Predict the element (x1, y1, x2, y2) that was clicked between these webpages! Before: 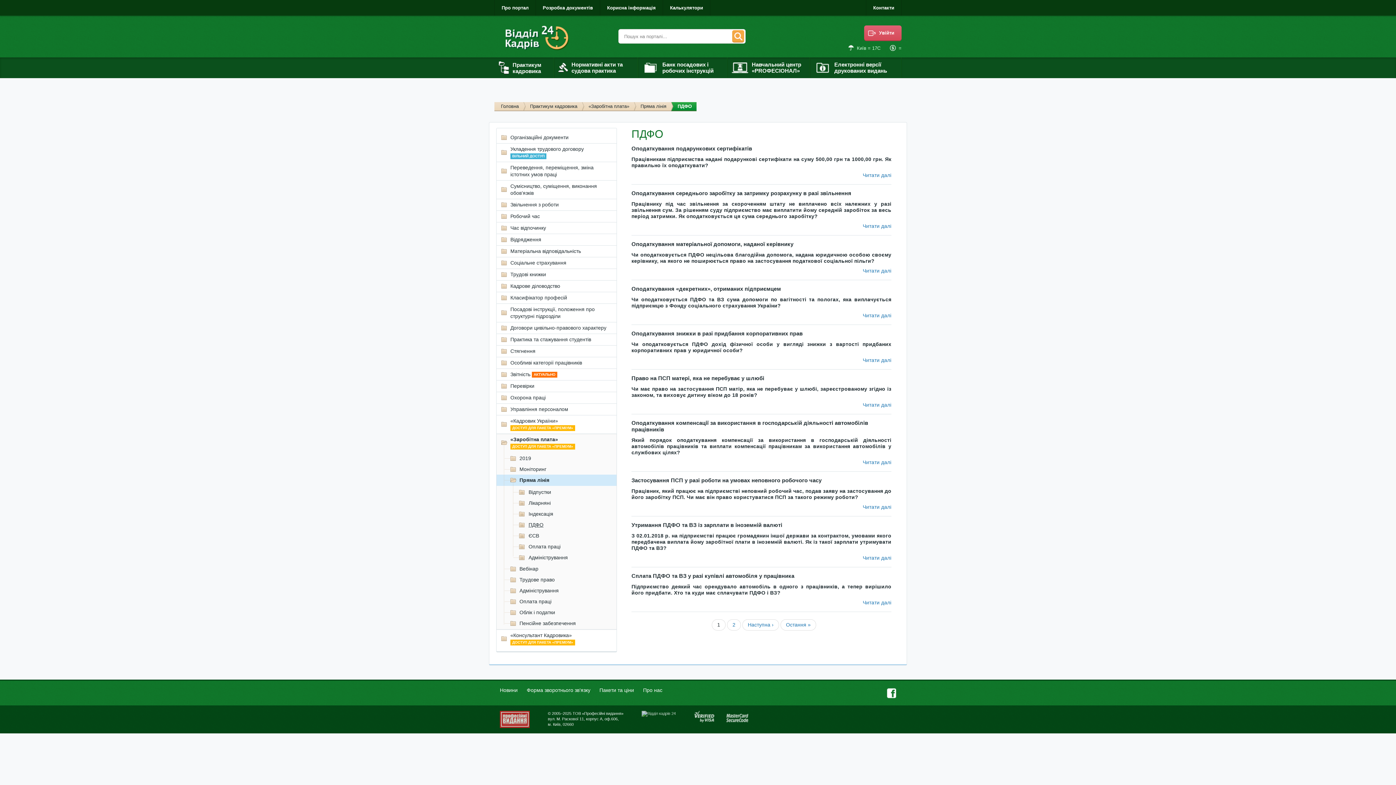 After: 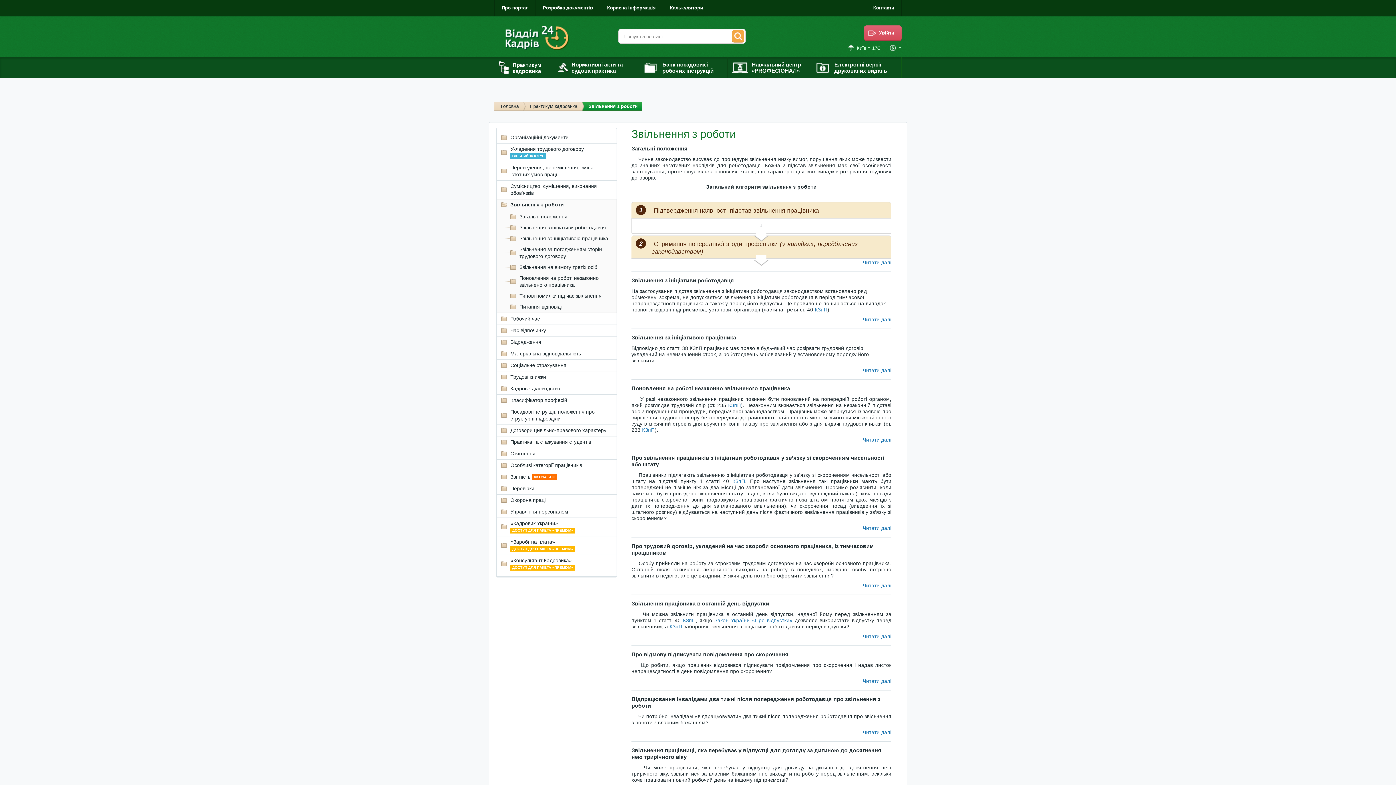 Action: label: Звільнення з роботи bbox: (496, 199, 616, 210)